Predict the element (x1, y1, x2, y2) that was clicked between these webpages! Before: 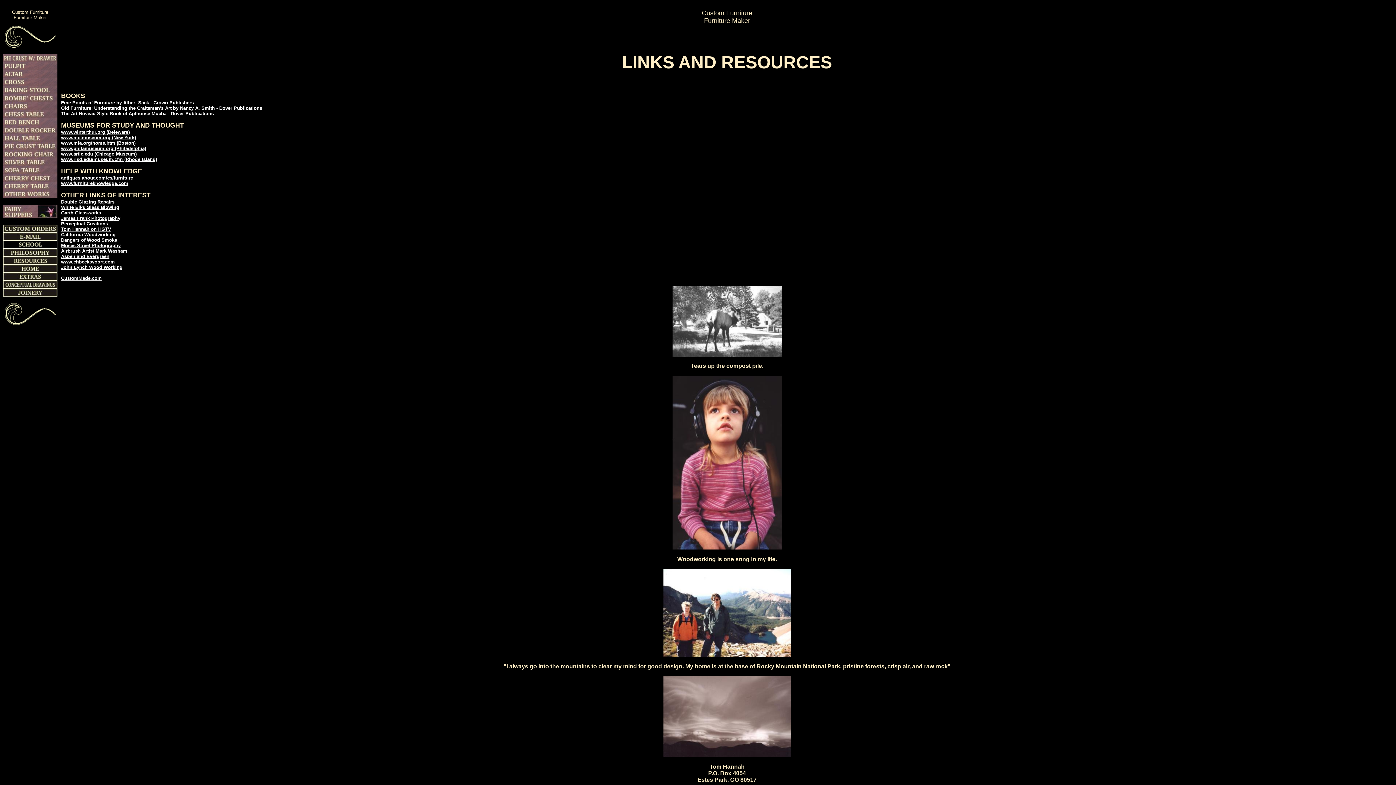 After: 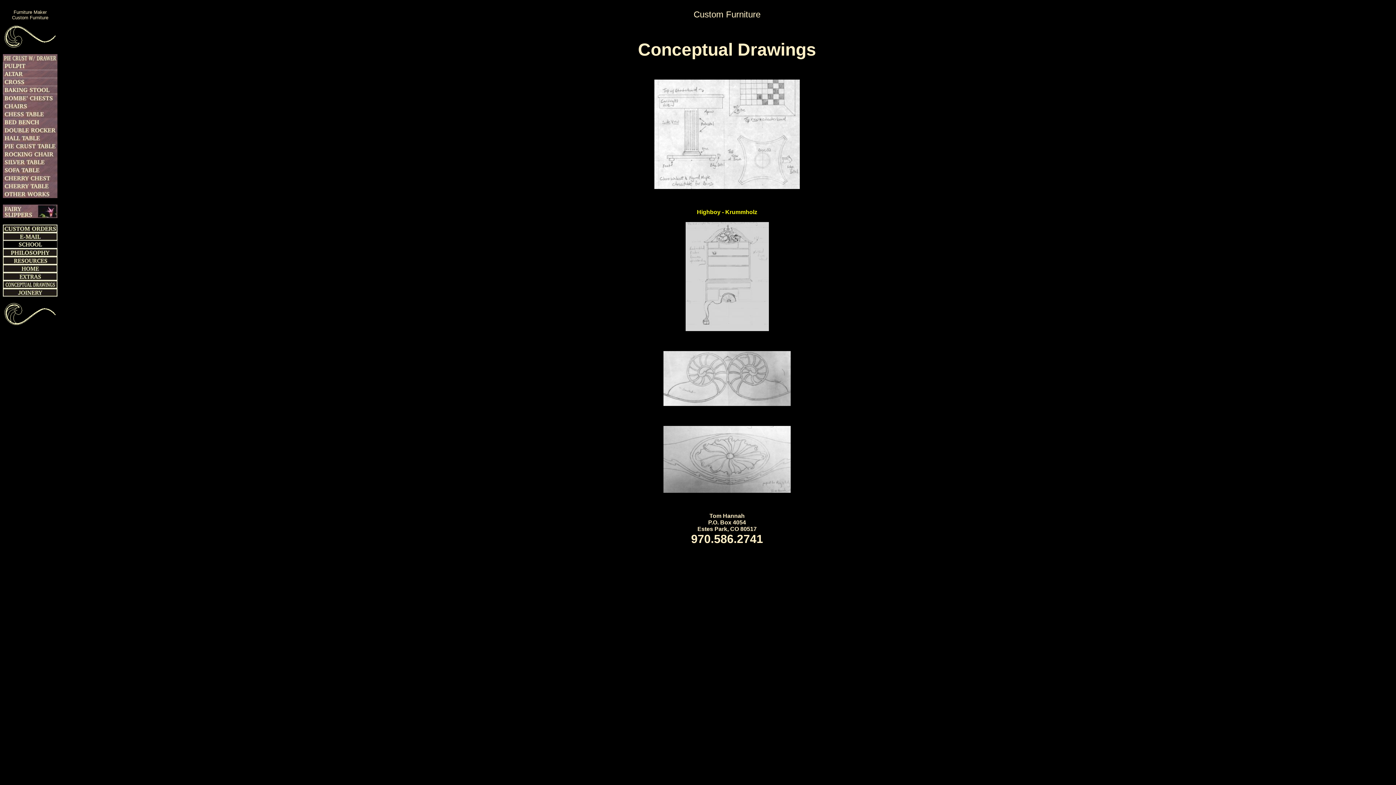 Action: bbox: (2, 283, 57, 289)